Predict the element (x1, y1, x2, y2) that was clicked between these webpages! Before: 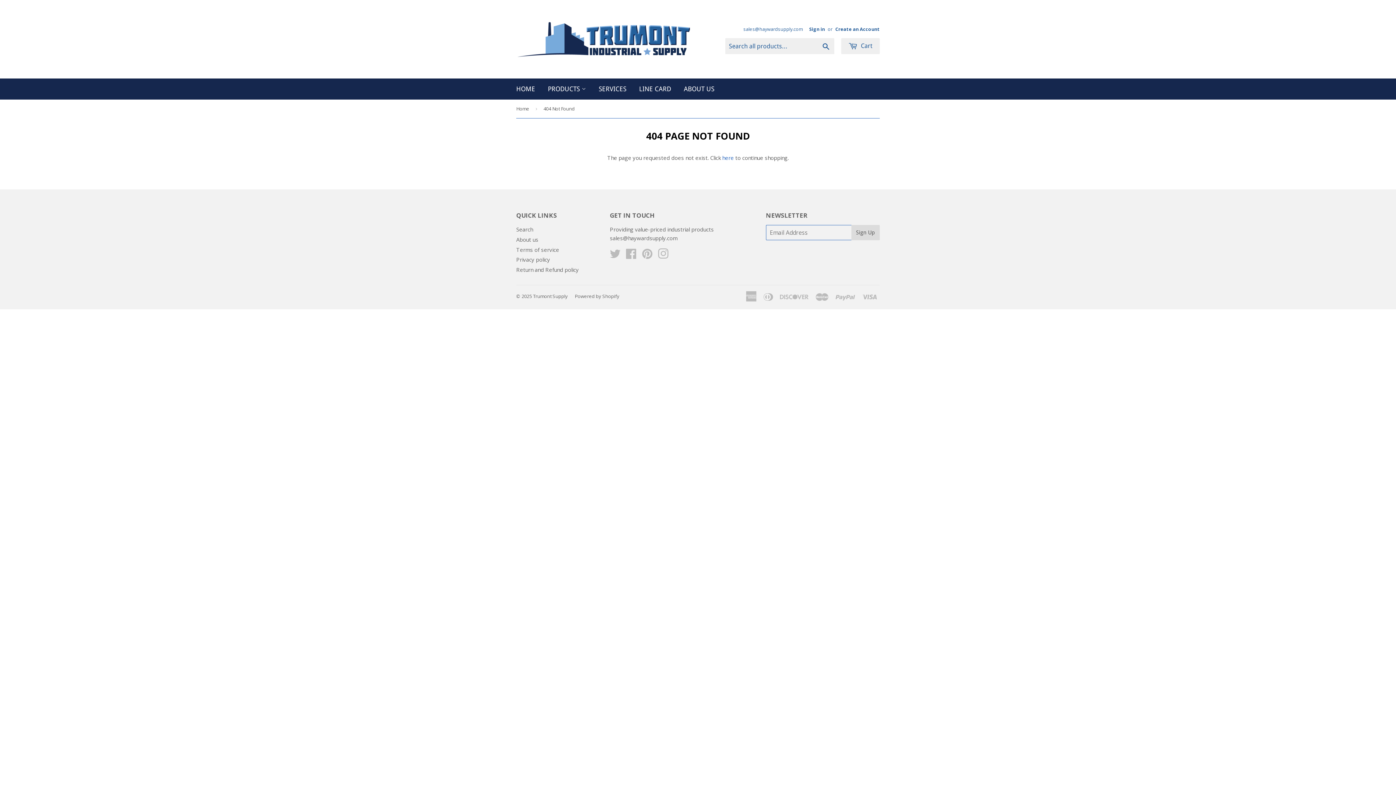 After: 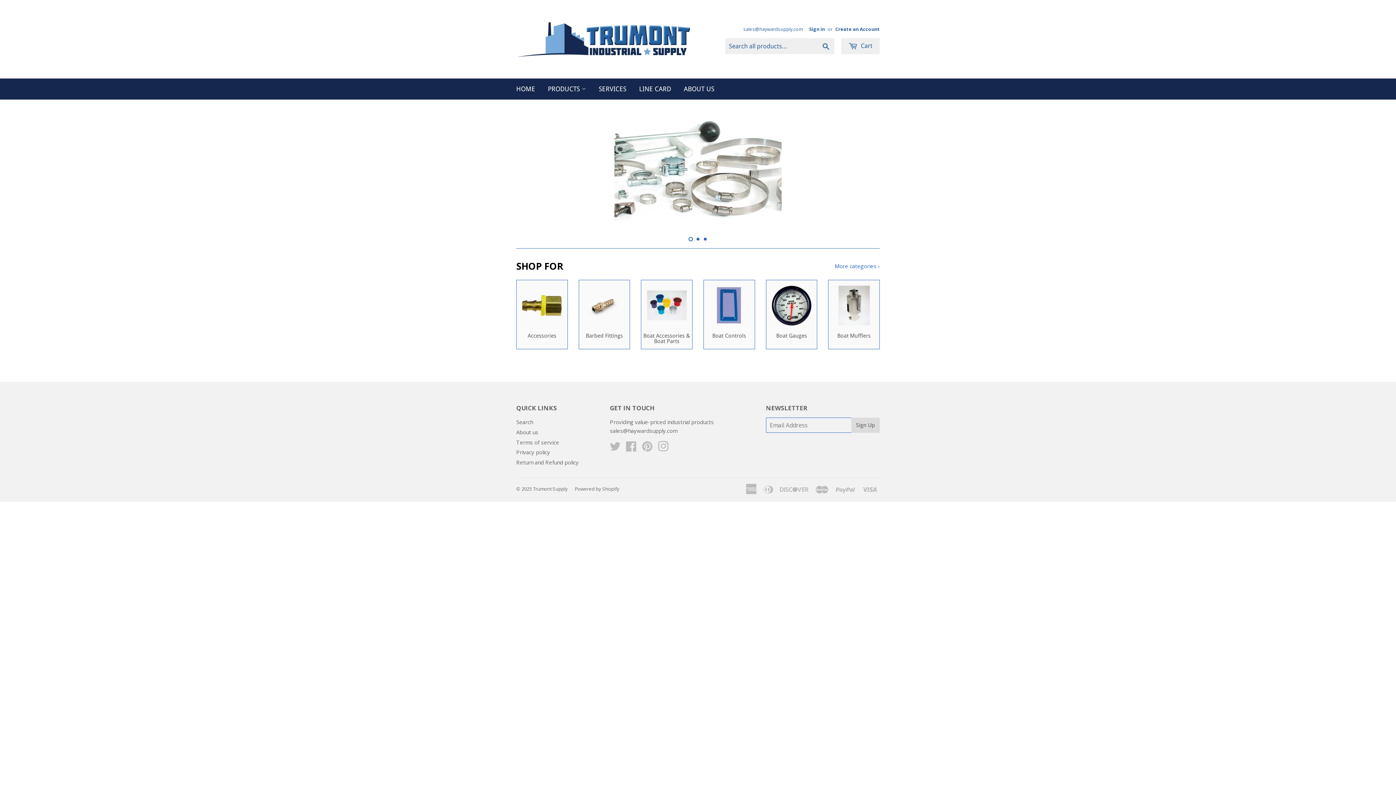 Action: bbox: (510, 78, 540, 99) label: HOME